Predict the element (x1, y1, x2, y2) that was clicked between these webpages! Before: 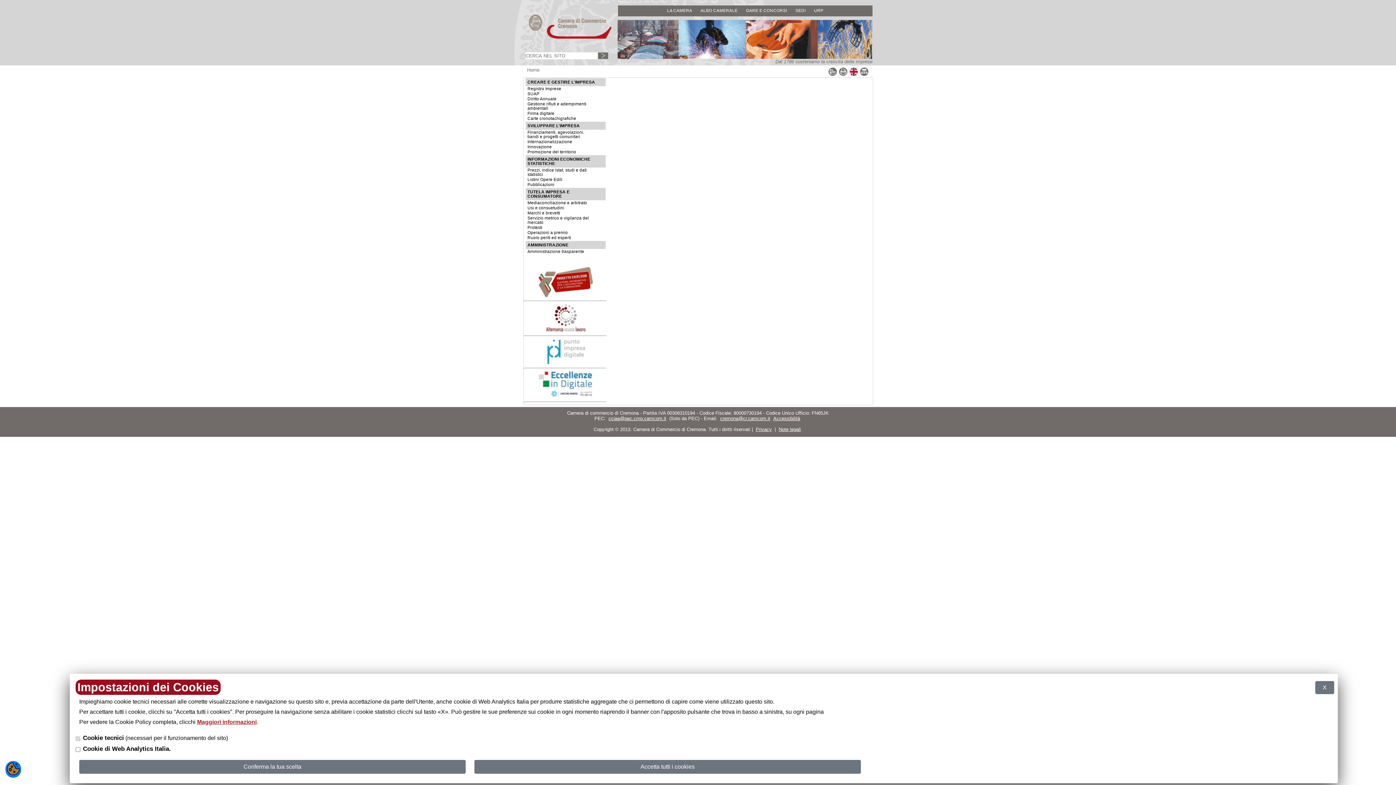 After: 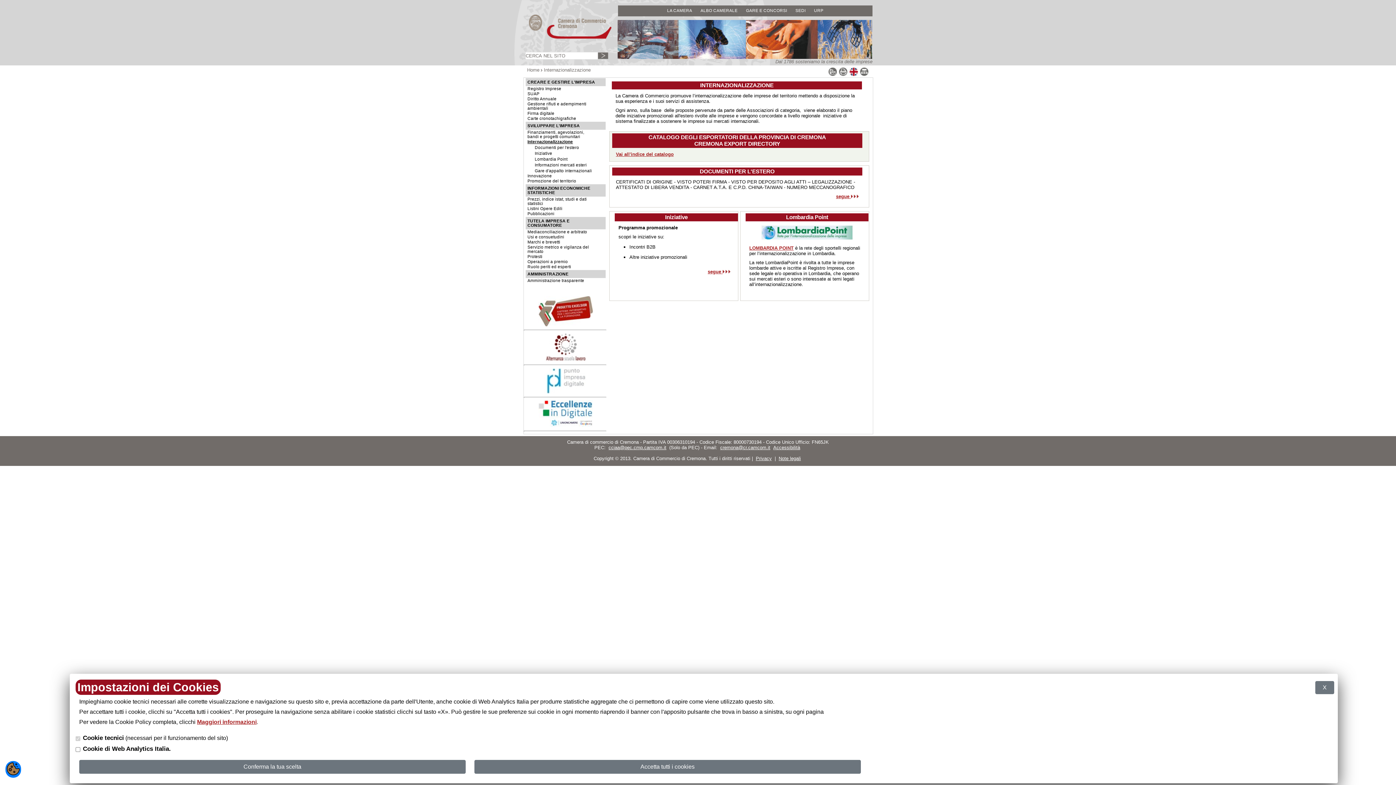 Action: label: Internazionalizzazione bbox: (525, 139, 595, 144)